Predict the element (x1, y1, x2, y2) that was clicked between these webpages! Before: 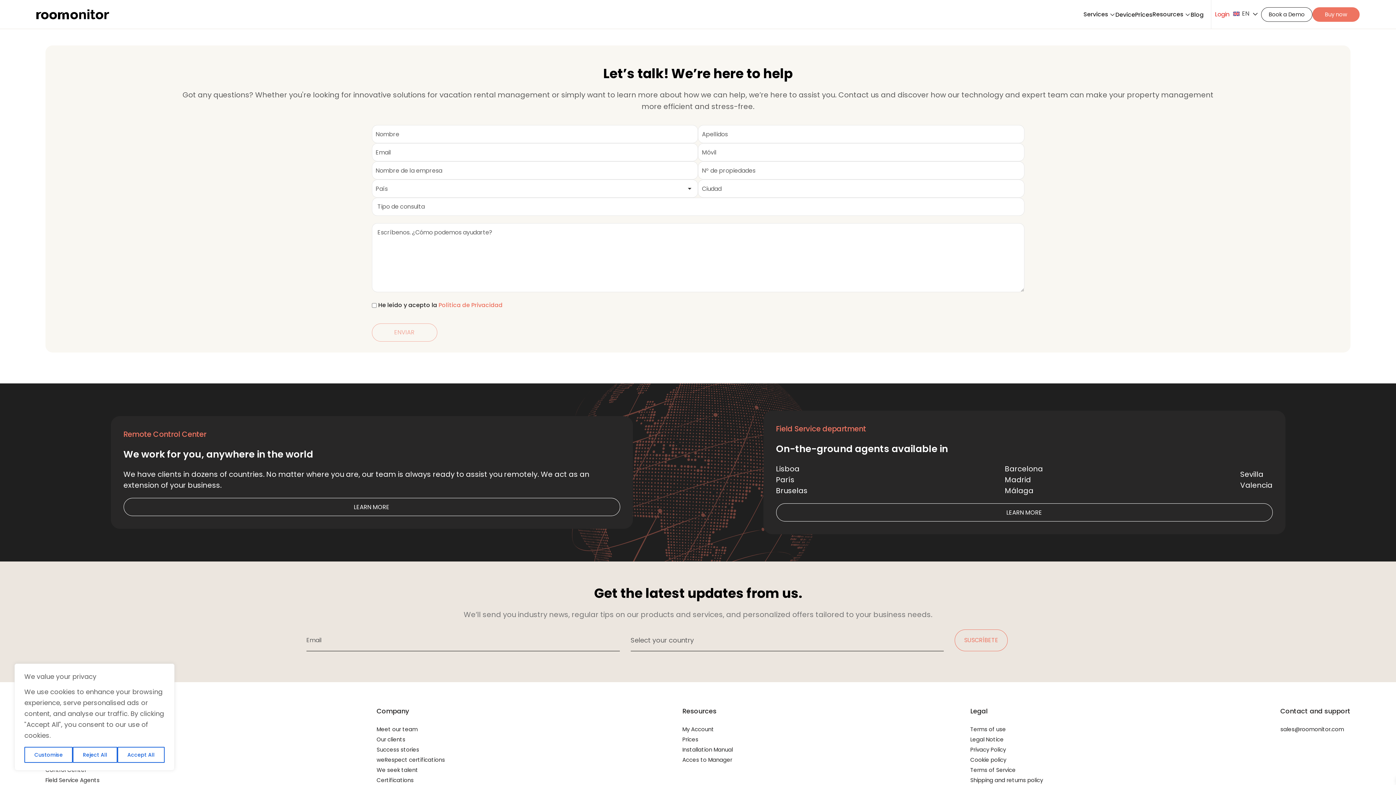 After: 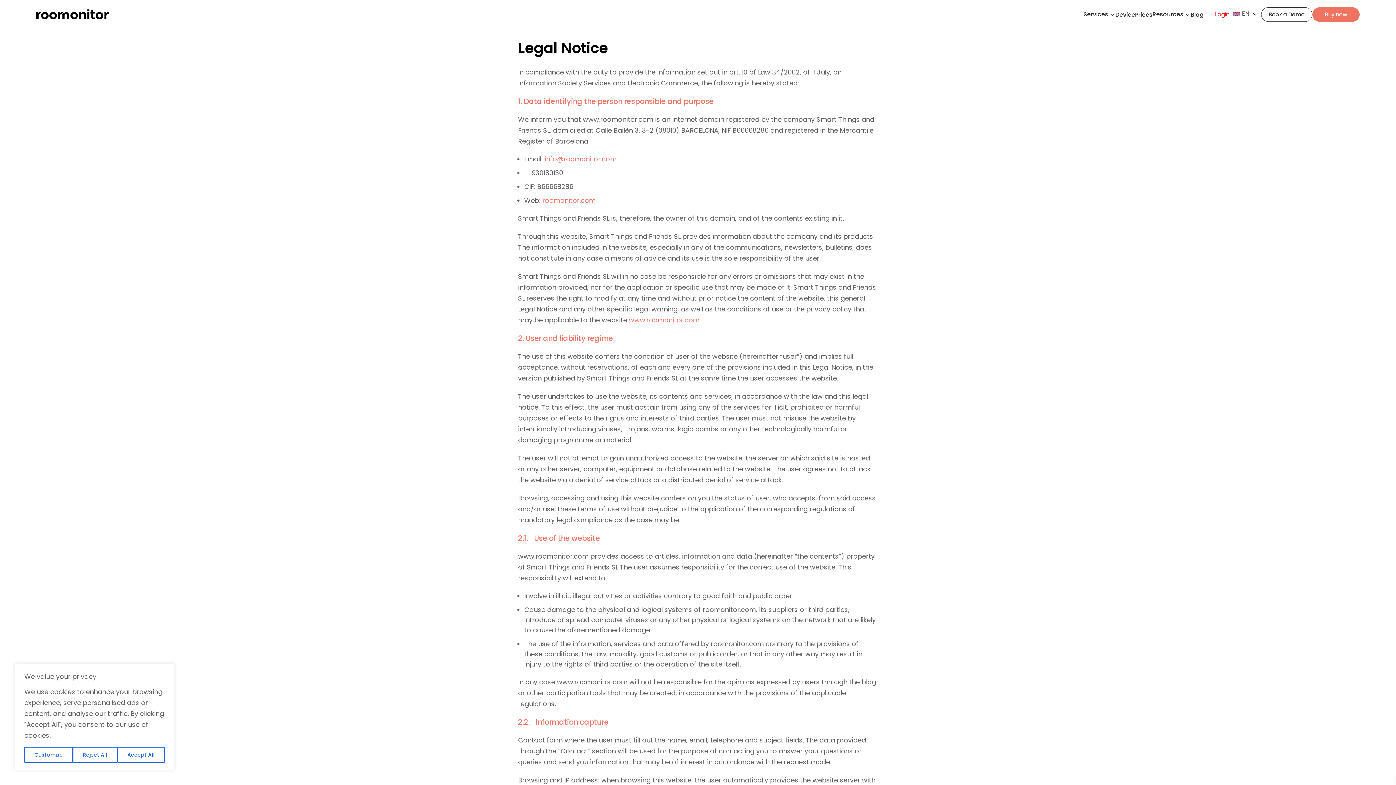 Action: label: Legal Notice bbox: (970, 736, 1004, 743)